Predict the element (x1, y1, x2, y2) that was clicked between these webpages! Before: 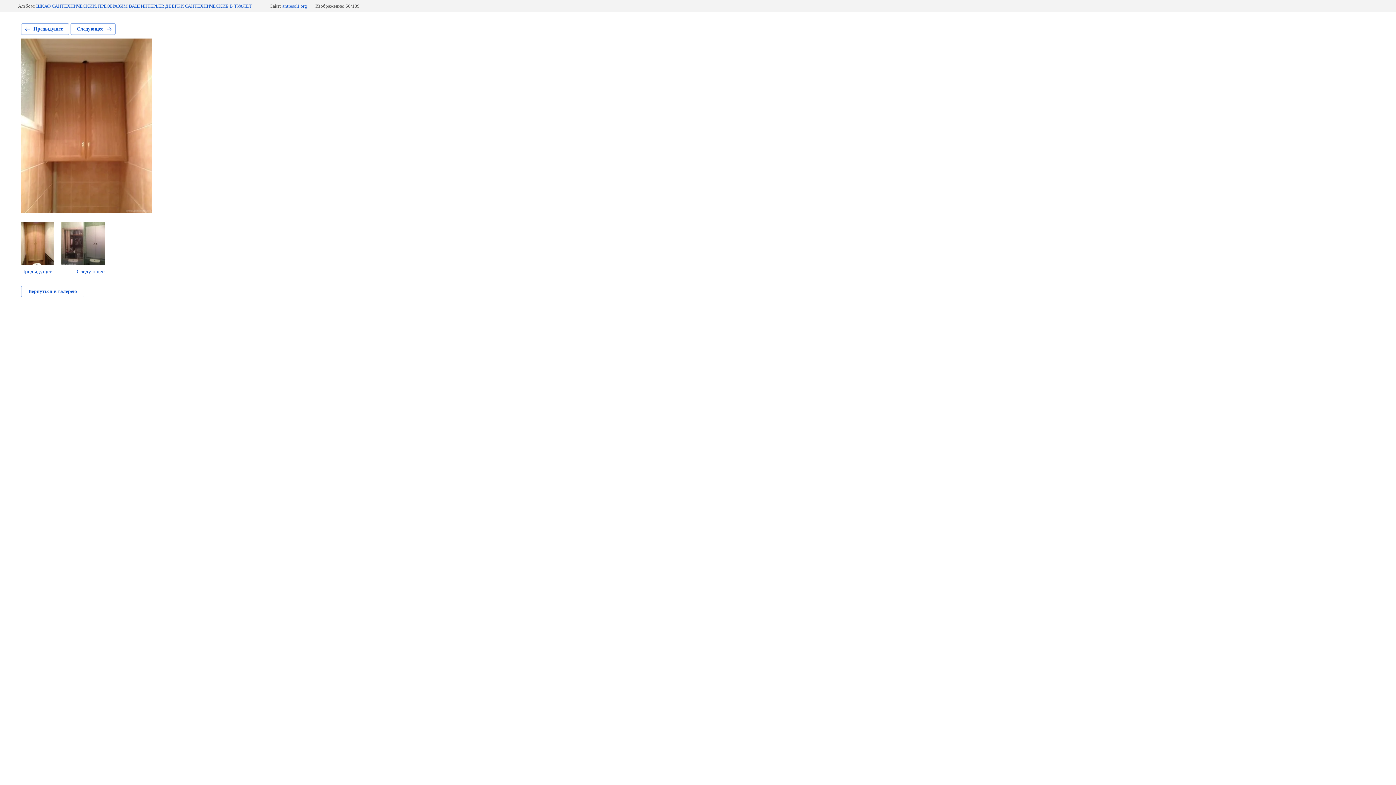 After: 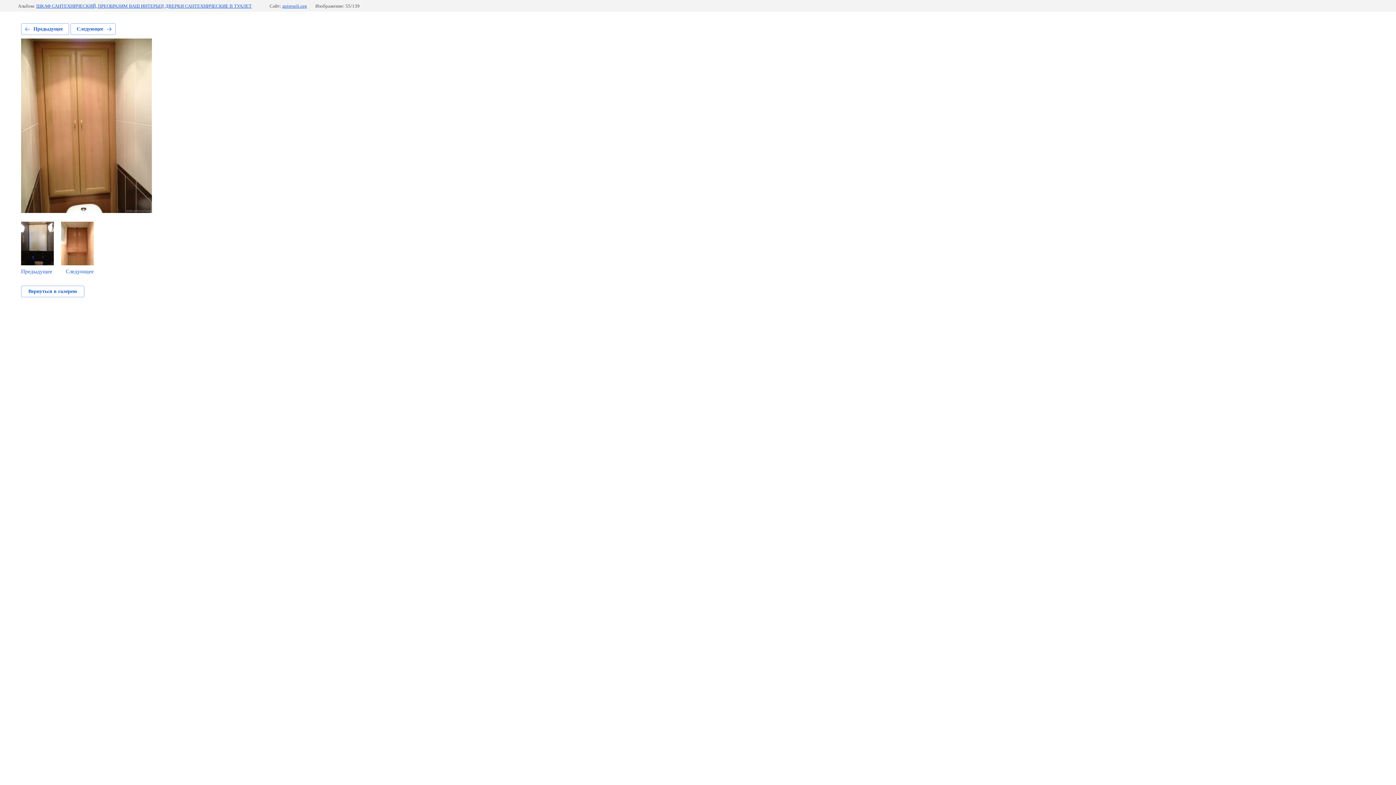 Action: label: Предыдущее bbox: (21, 23, 69, 34)